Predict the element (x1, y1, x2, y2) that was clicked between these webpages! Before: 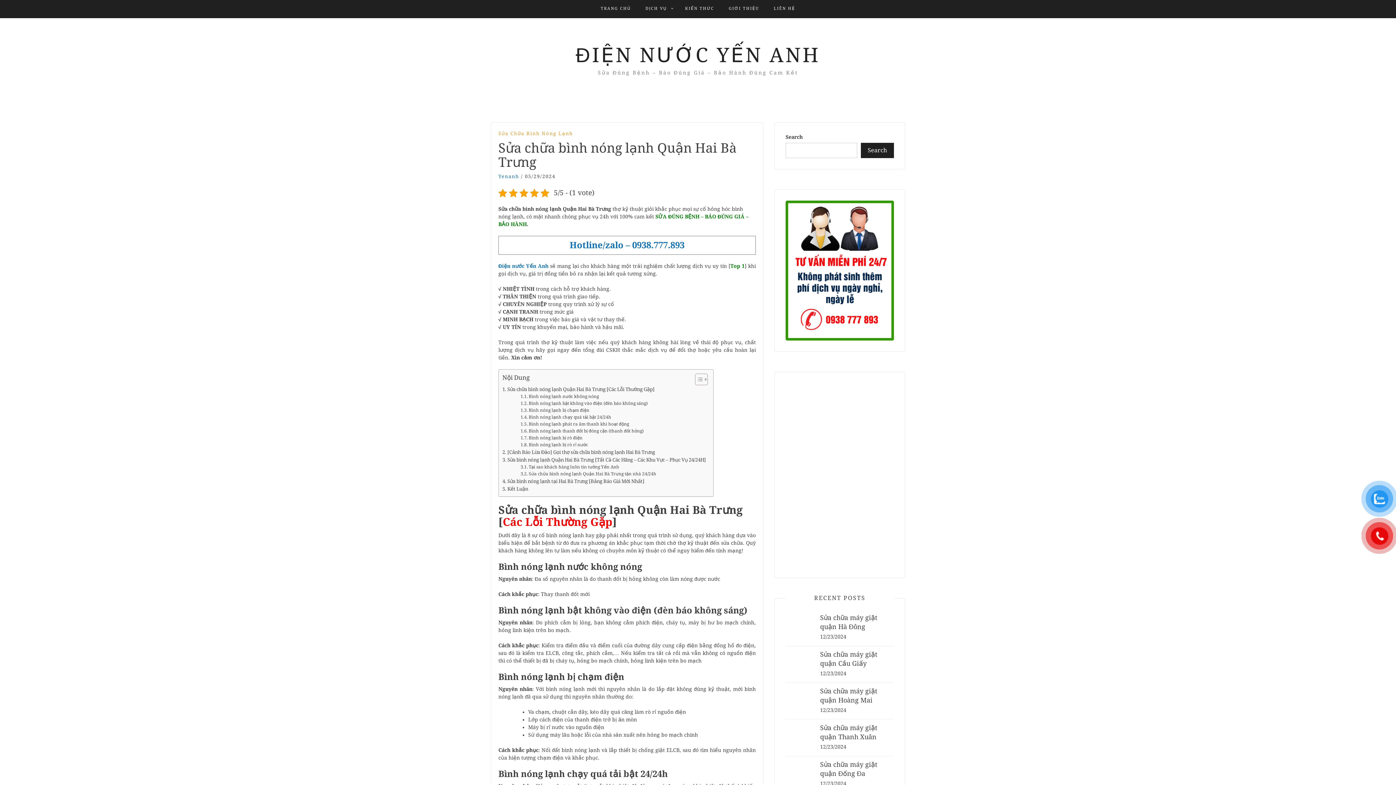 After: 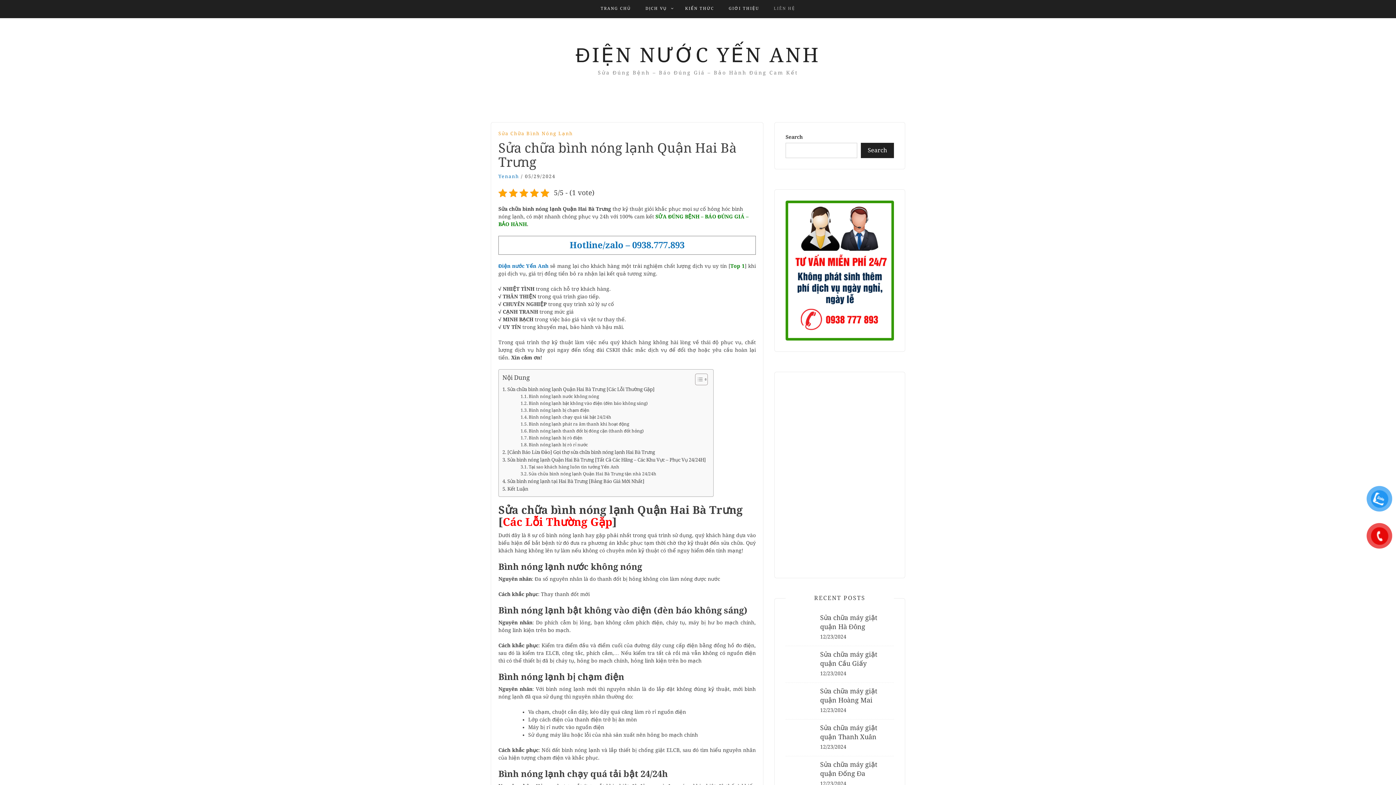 Action: label: LIÊN HỆ bbox: (774, 0, 795, 17)